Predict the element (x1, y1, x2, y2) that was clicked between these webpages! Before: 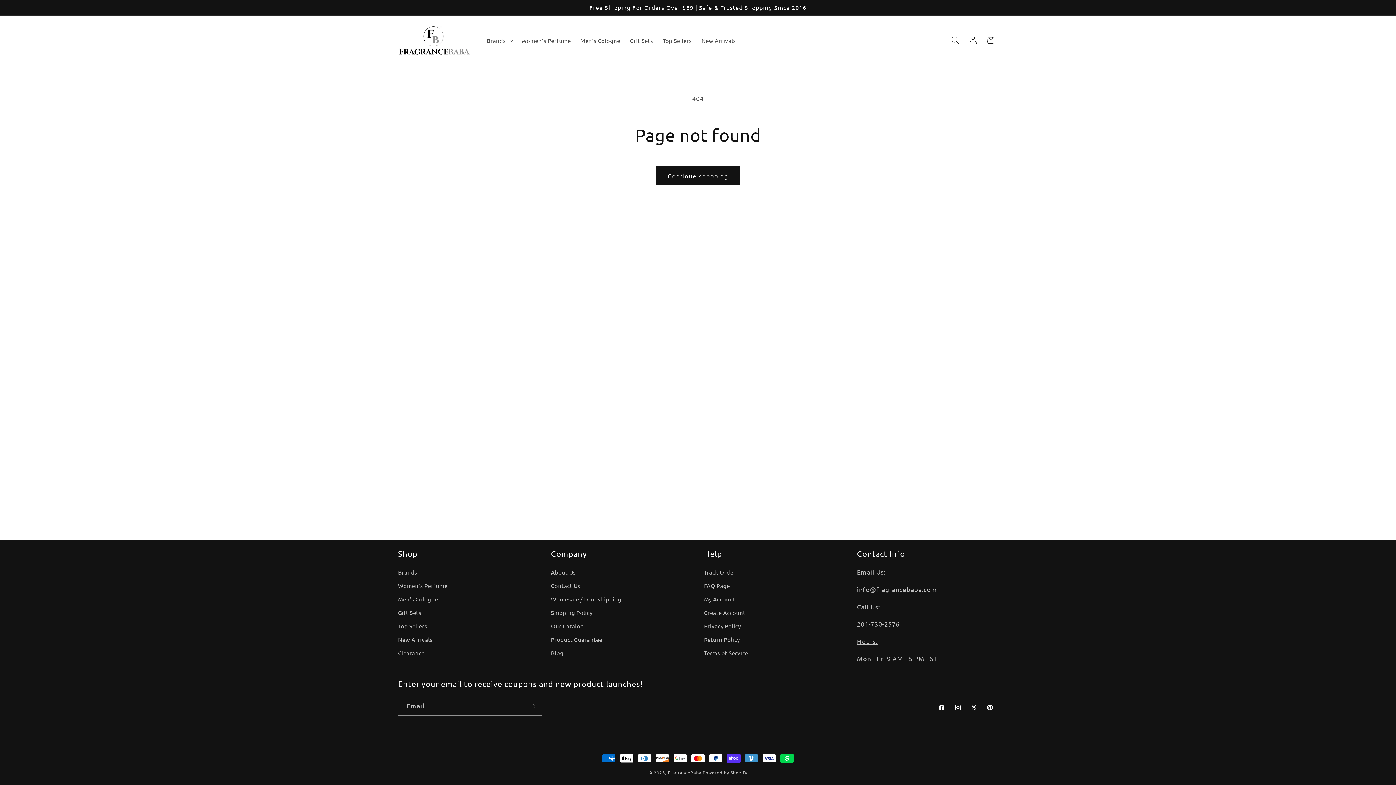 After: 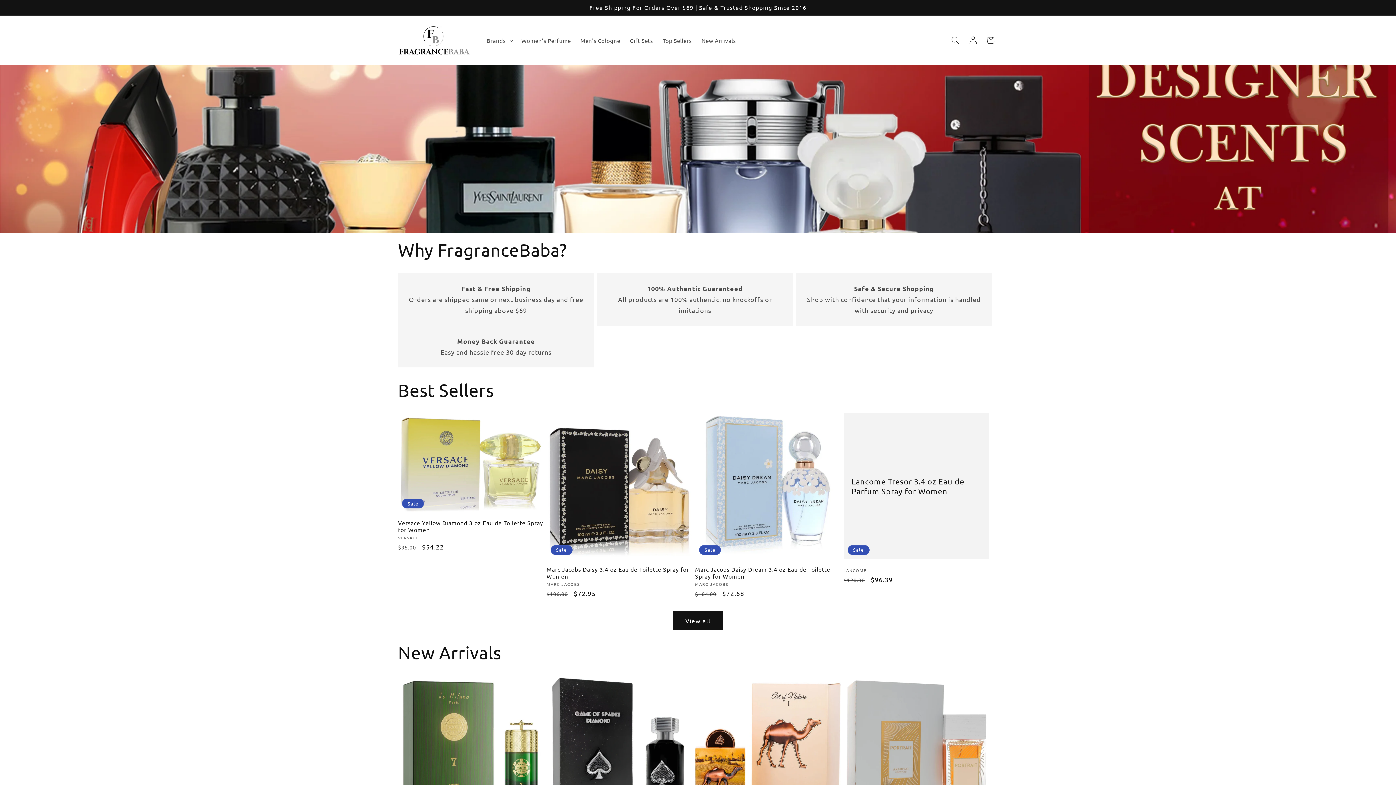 Action: label: FragranceBaba bbox: (668, 770, 701, 776)